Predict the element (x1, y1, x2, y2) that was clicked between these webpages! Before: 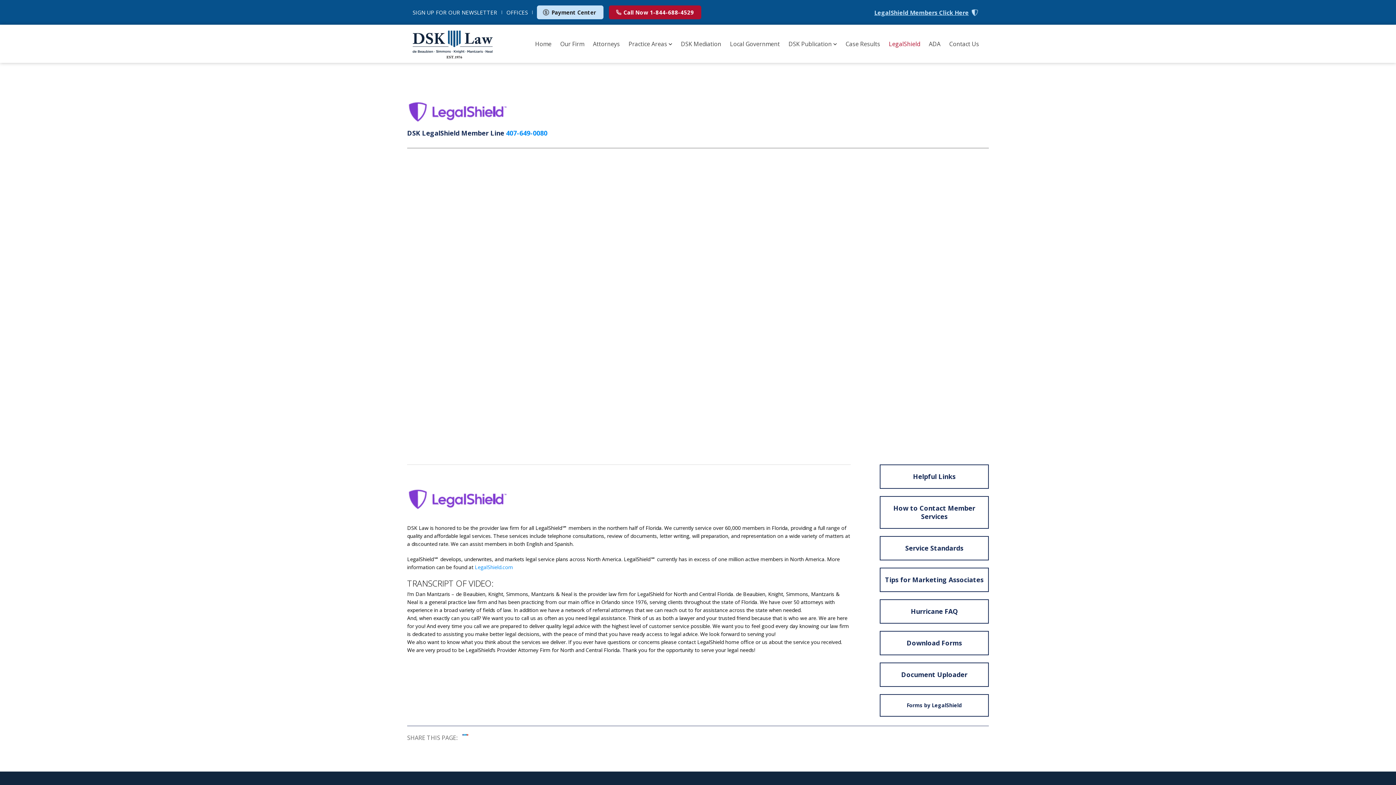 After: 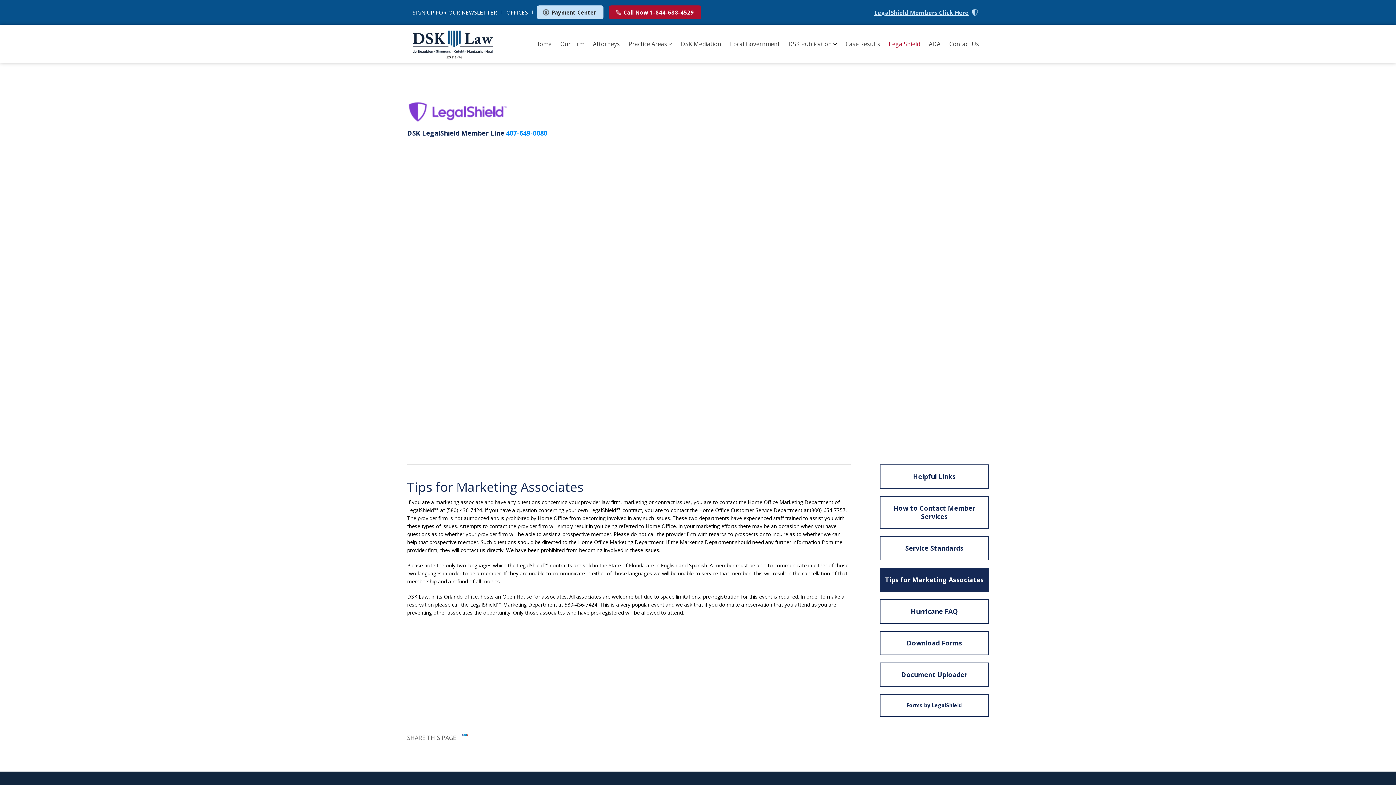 Action: label: Tips for Marketing Associates bbox: (880, 568, 989, 592)